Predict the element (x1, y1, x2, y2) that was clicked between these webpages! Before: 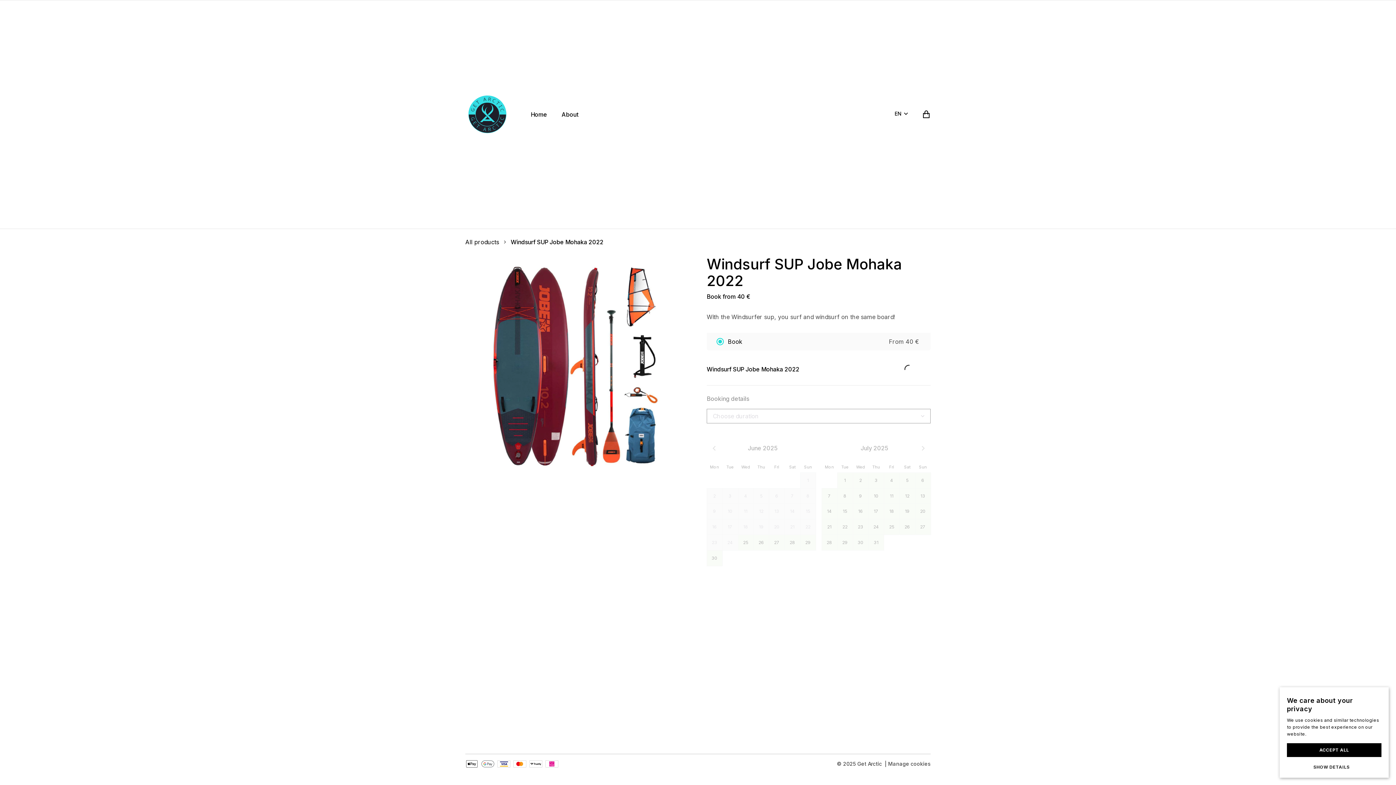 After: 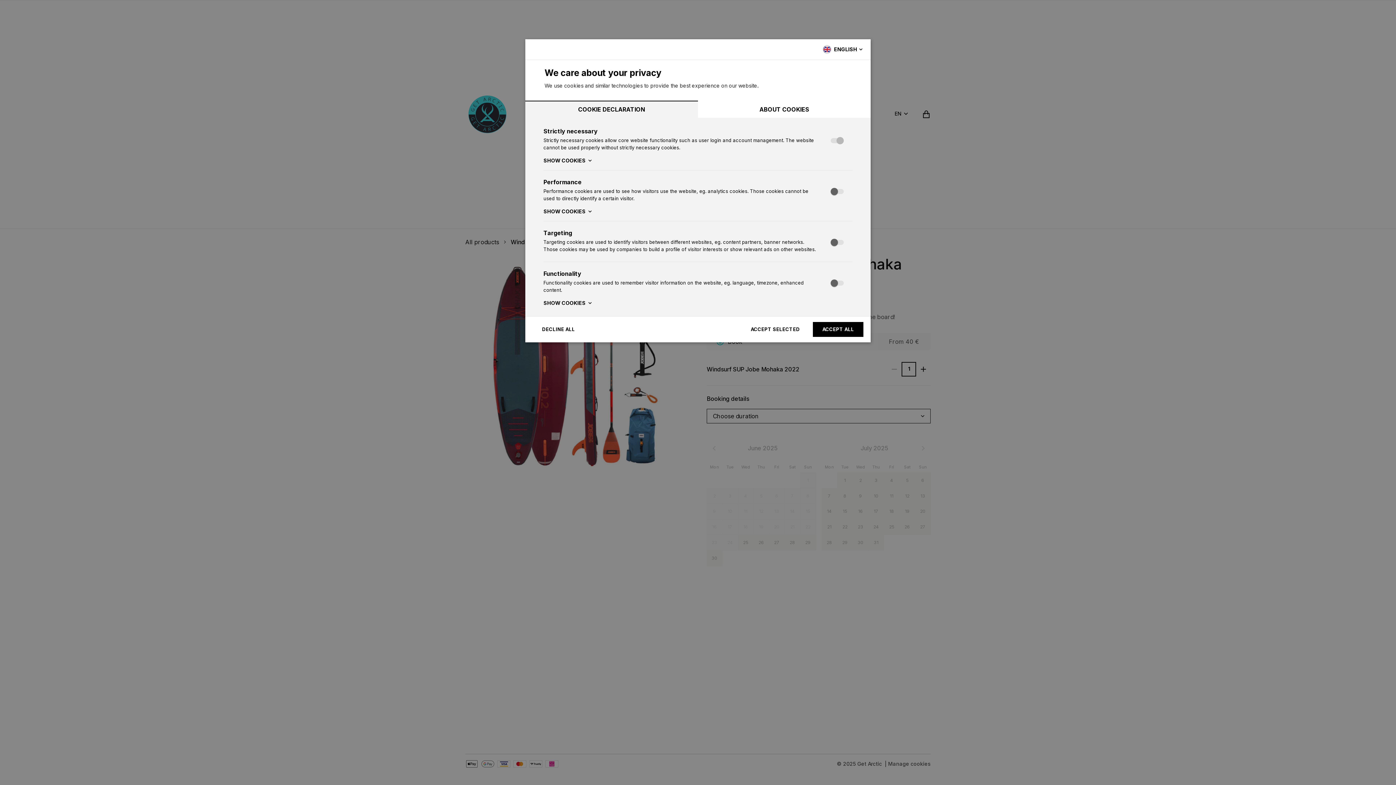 Action: label: SHOW DETAILS bbox: (1287, 764, 1381, 770)